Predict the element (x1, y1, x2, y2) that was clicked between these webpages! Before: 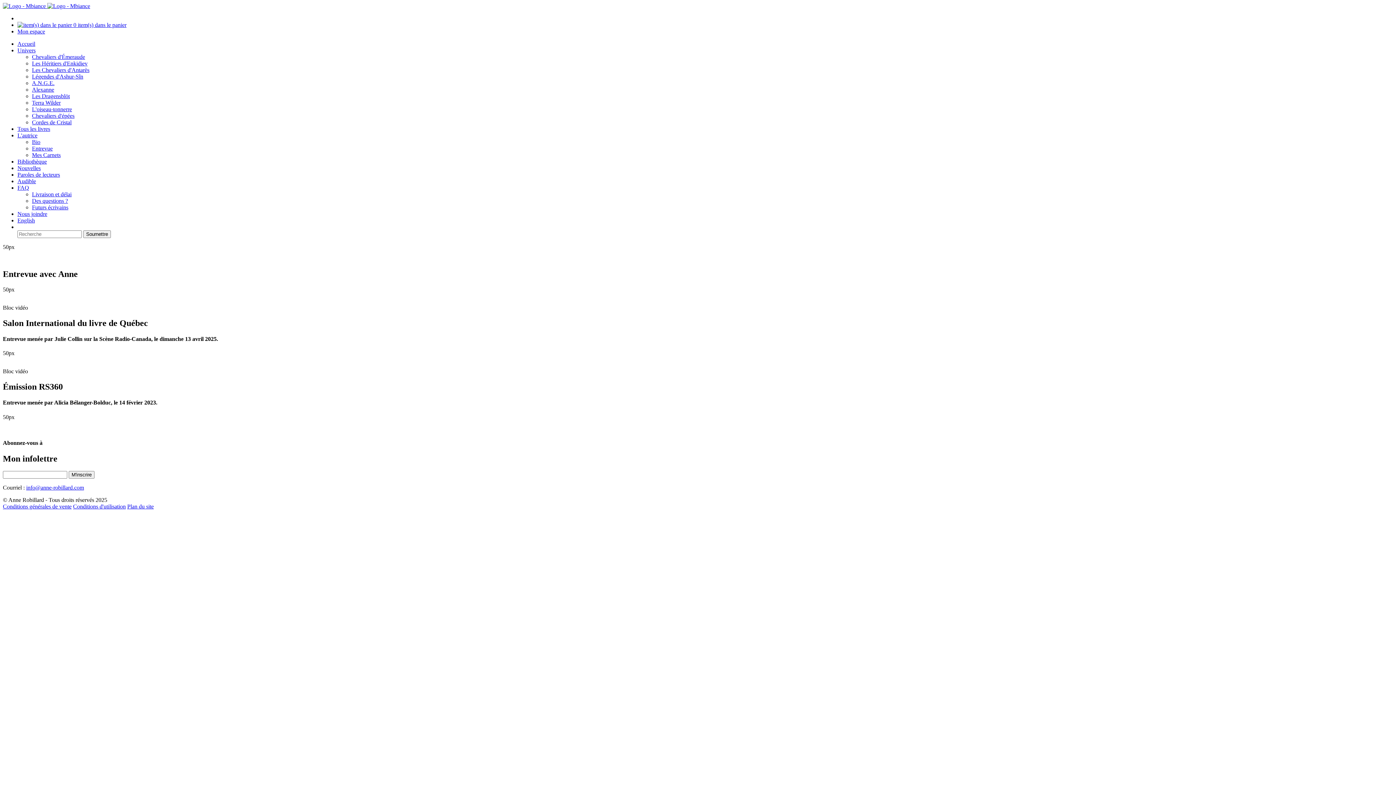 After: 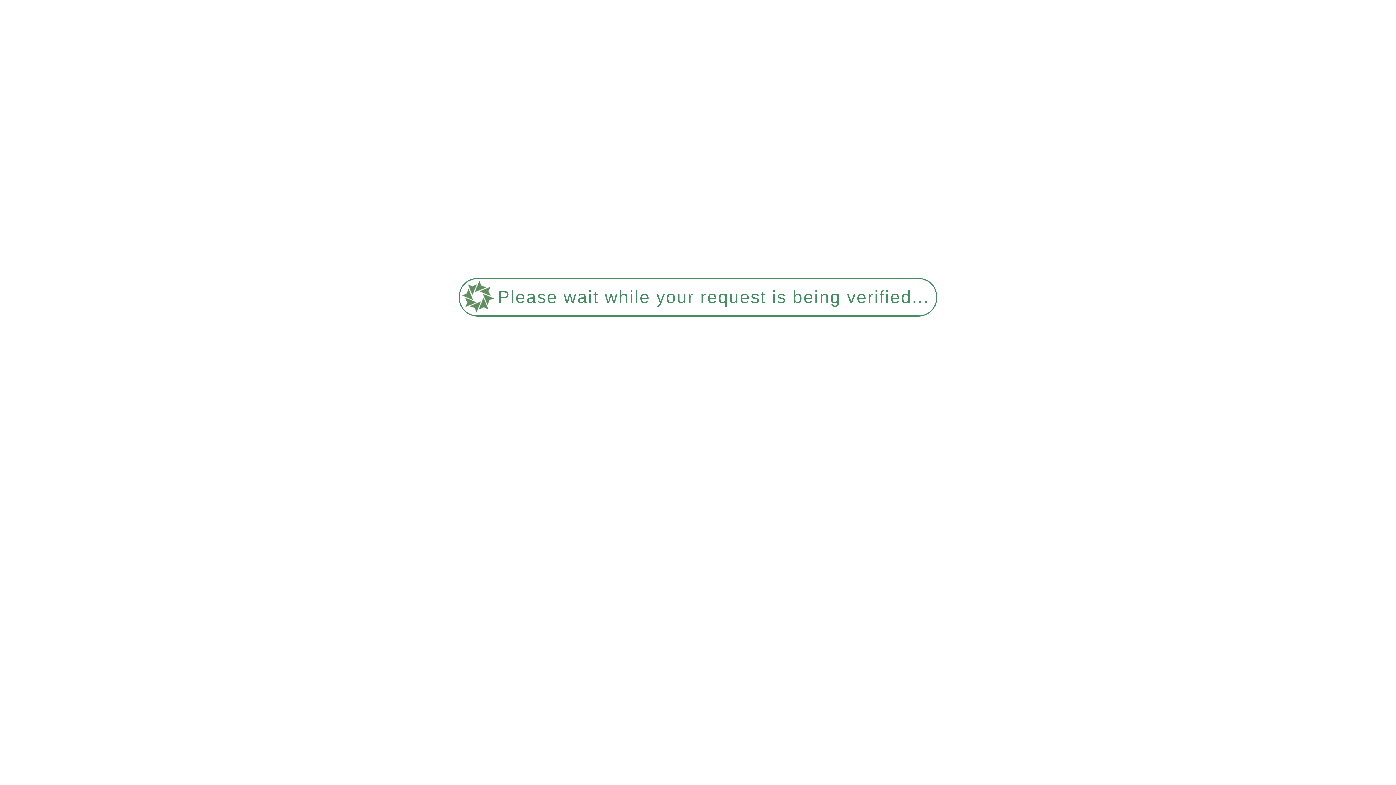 Action: label: English bbox: (17, 217, 34, 223)